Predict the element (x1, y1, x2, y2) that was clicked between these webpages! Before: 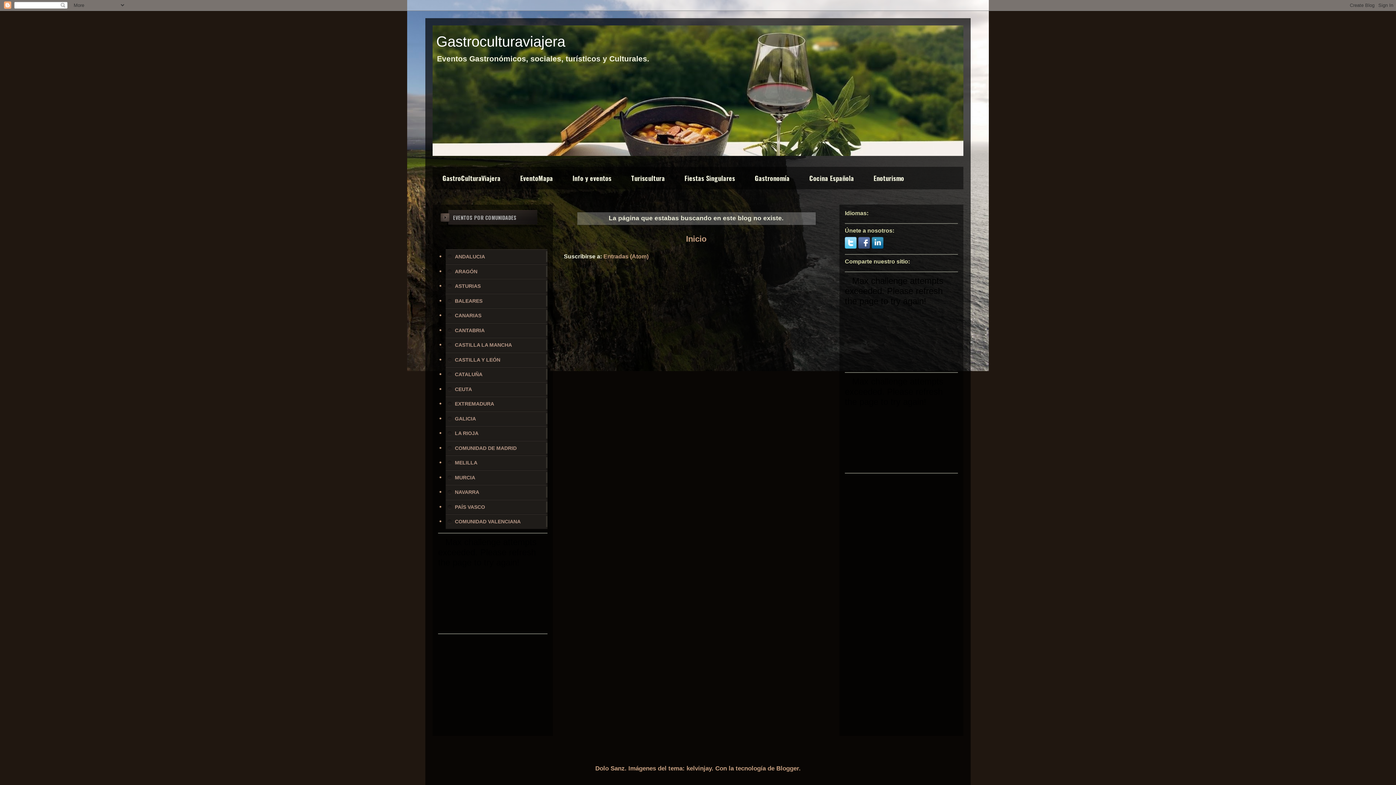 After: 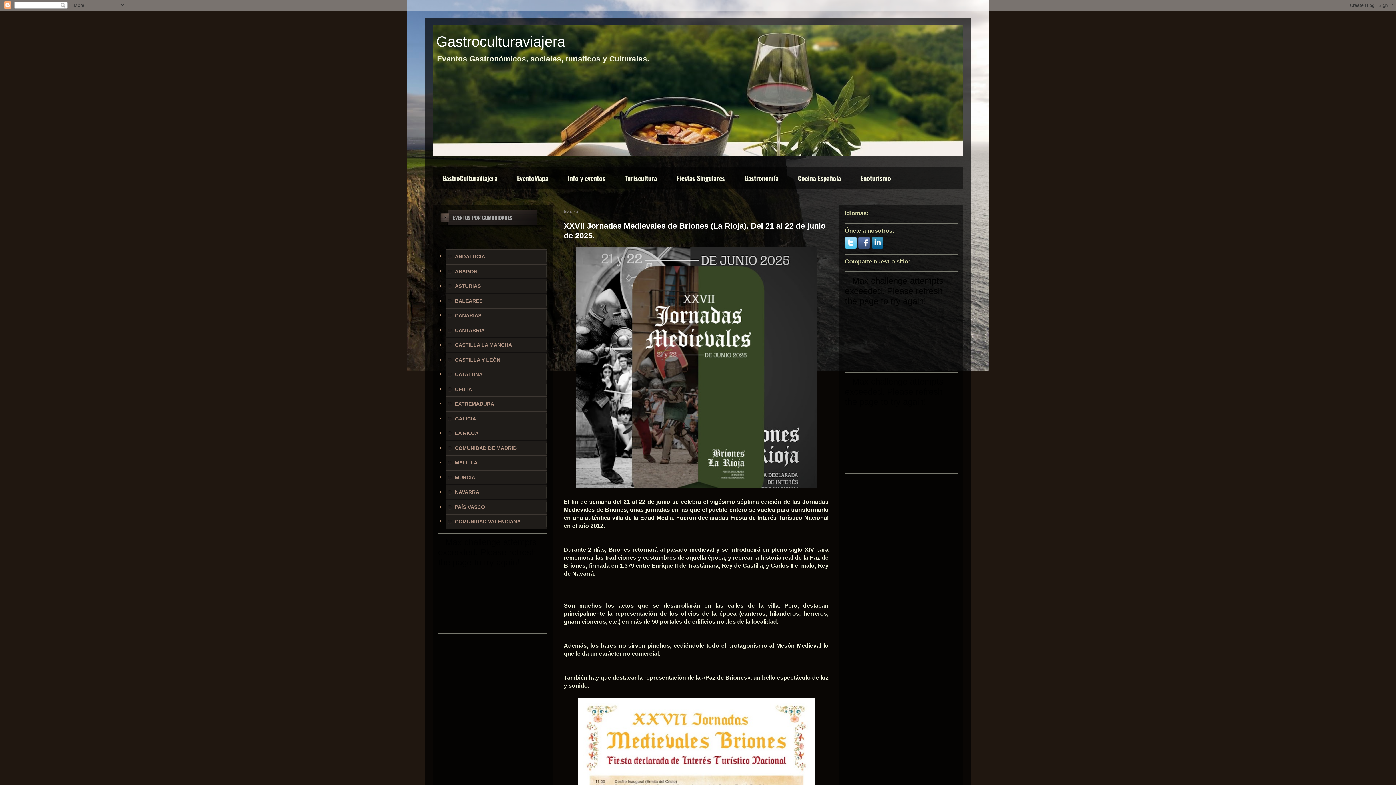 Action: label: Info y eventos bbox: (562, 166, 621, 189)